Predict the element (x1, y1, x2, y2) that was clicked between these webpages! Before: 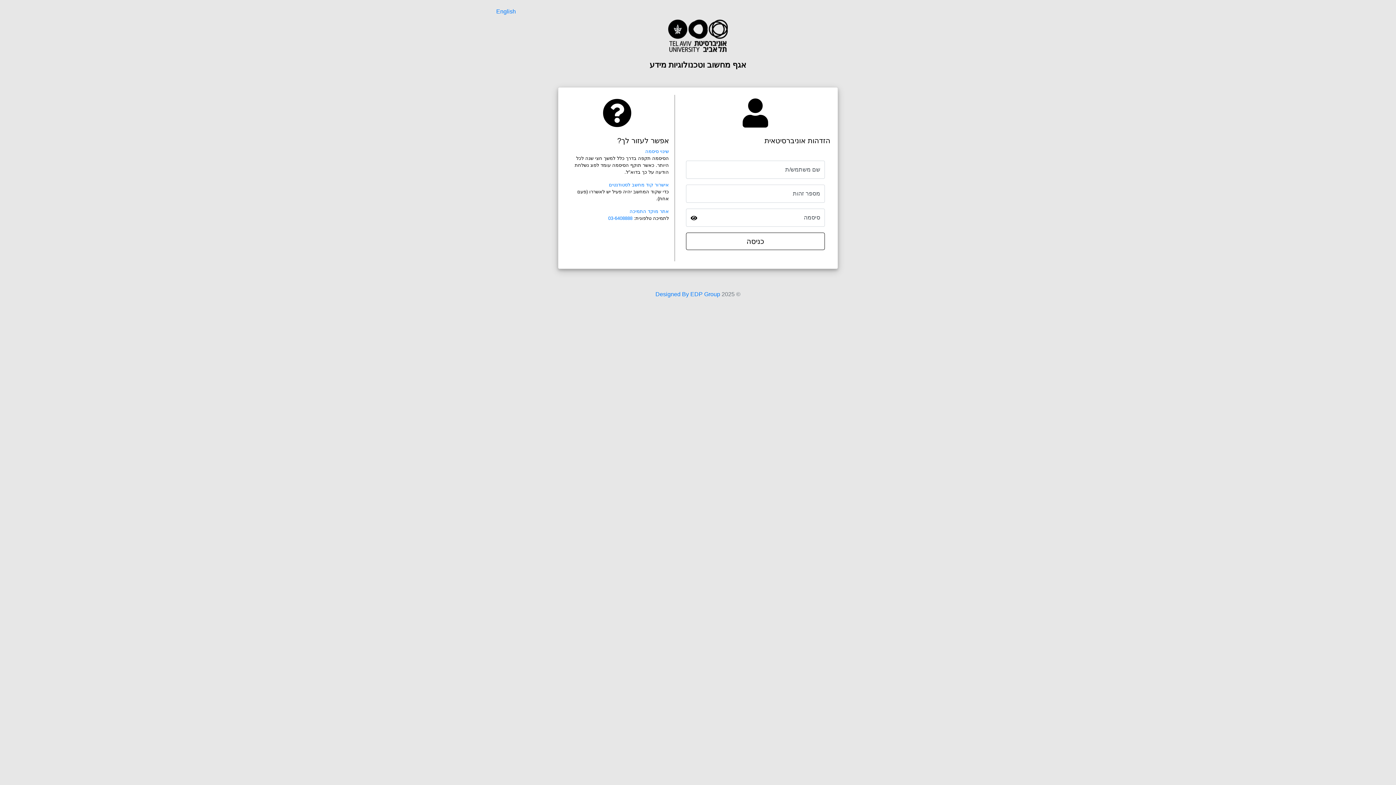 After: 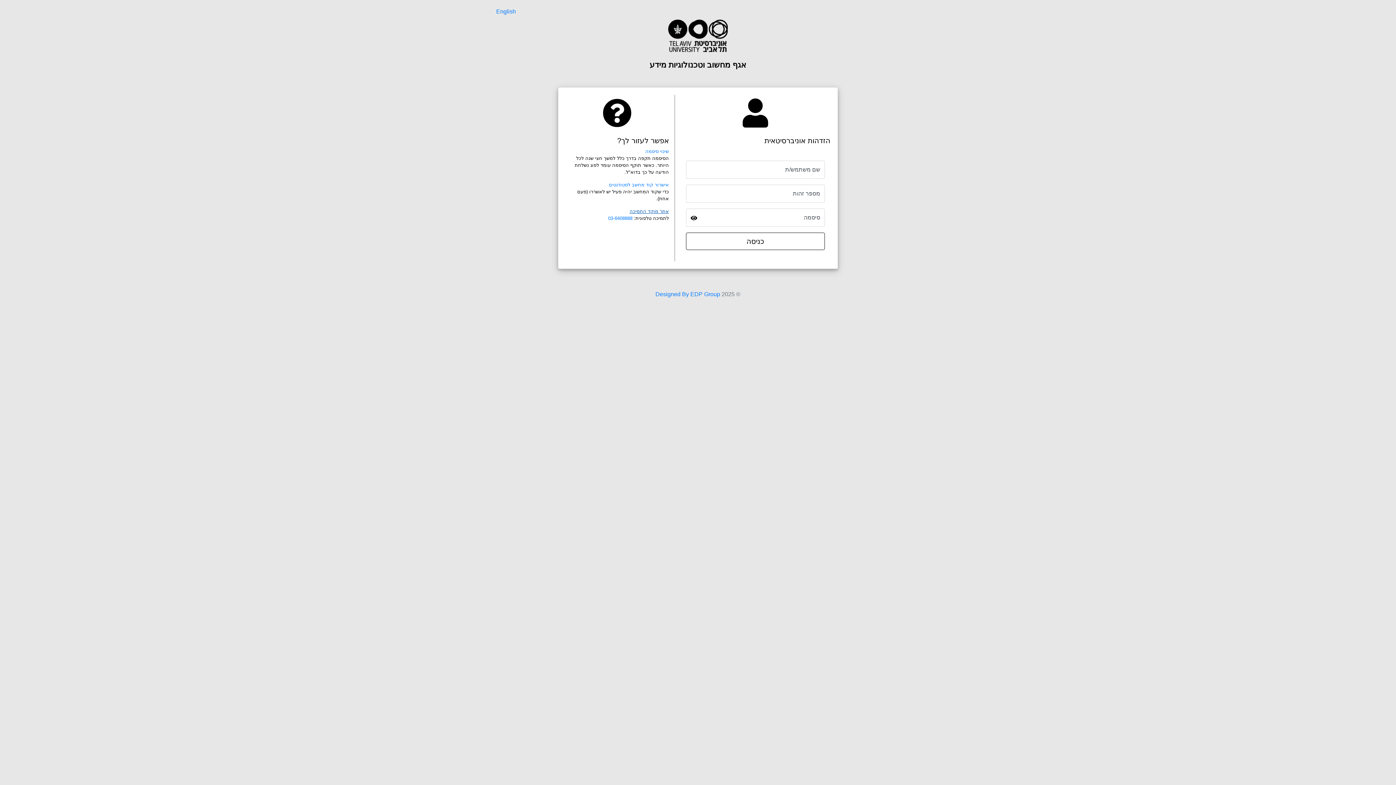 Action: label: אתר מוקד התמיכה bbox: (629, 208, 669, 214)